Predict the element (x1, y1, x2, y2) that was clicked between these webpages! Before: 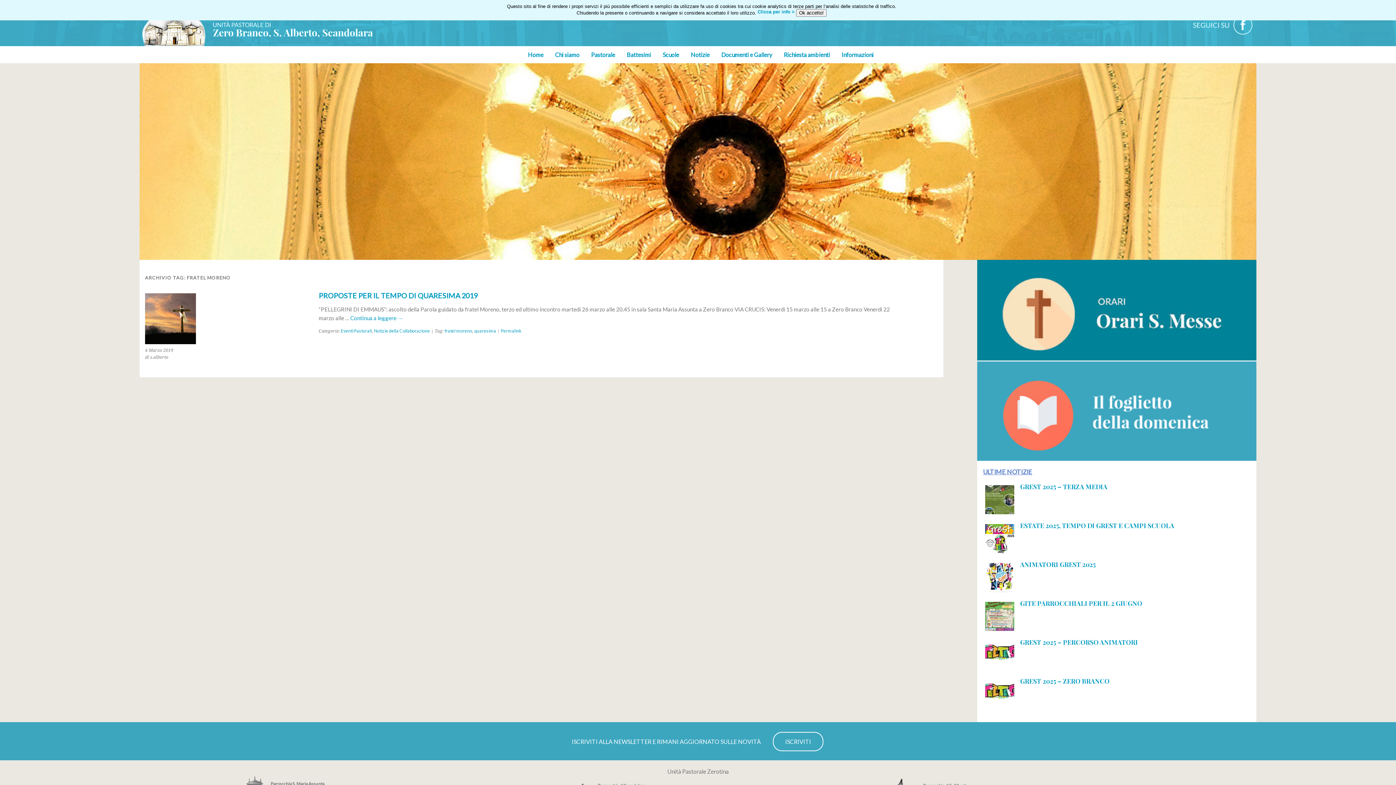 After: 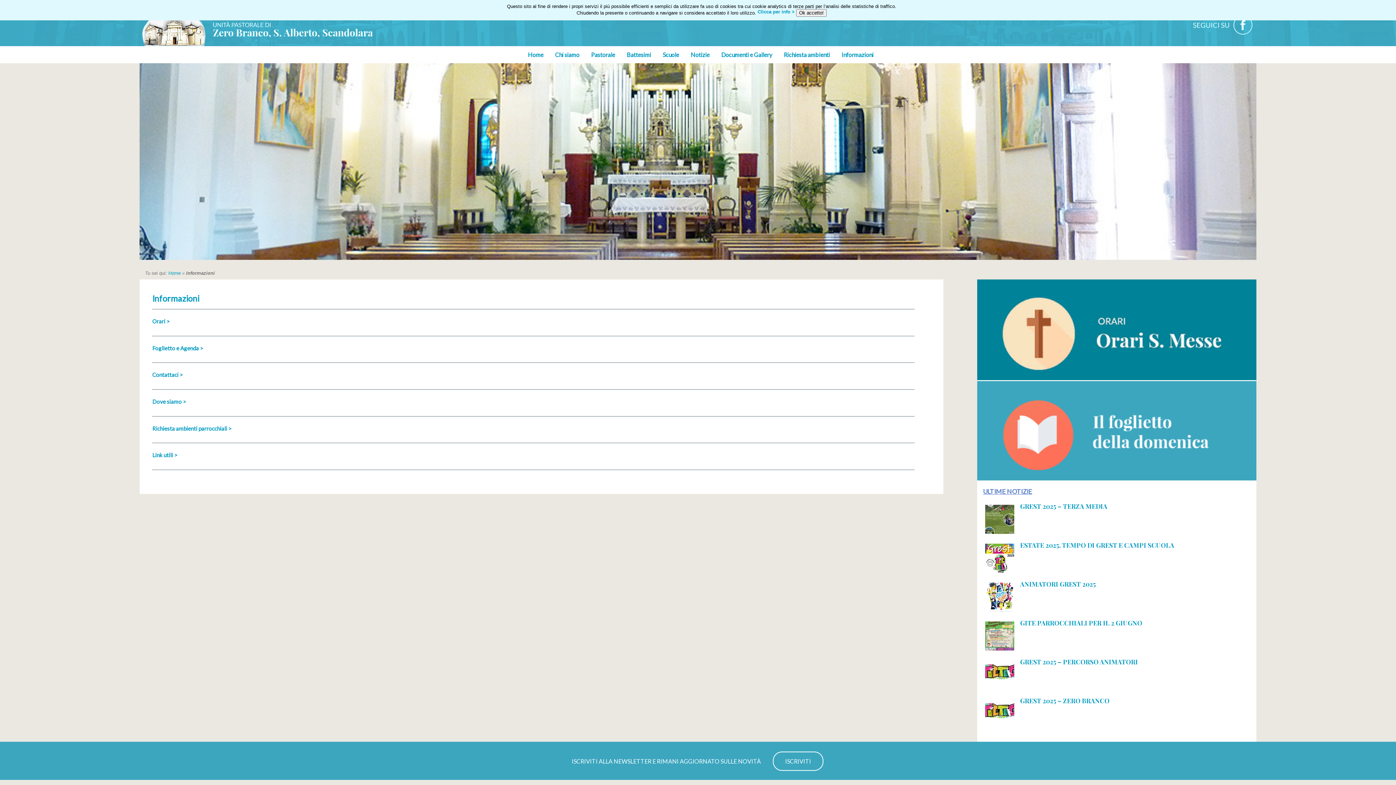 Action: bbox: (836, 48, 879, 61) label: Informazioni